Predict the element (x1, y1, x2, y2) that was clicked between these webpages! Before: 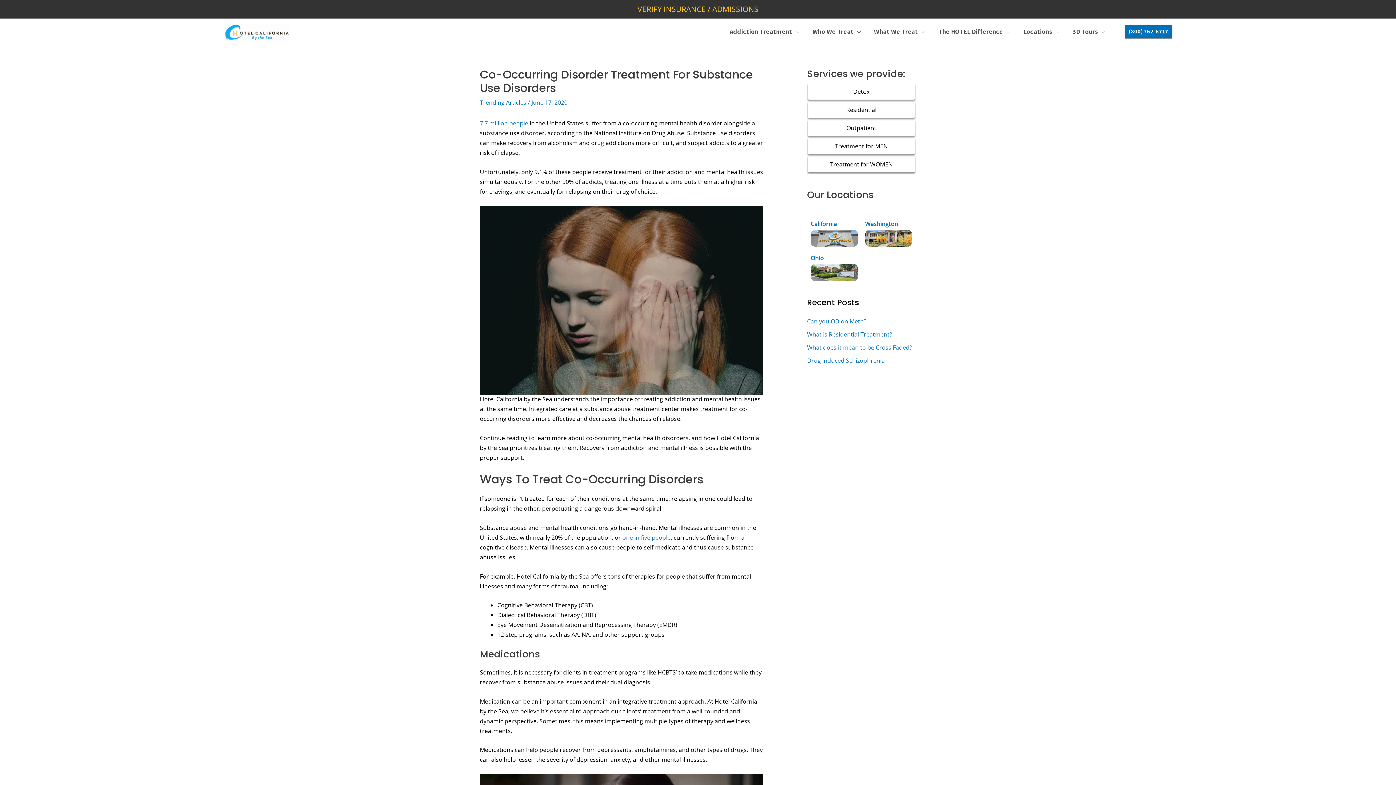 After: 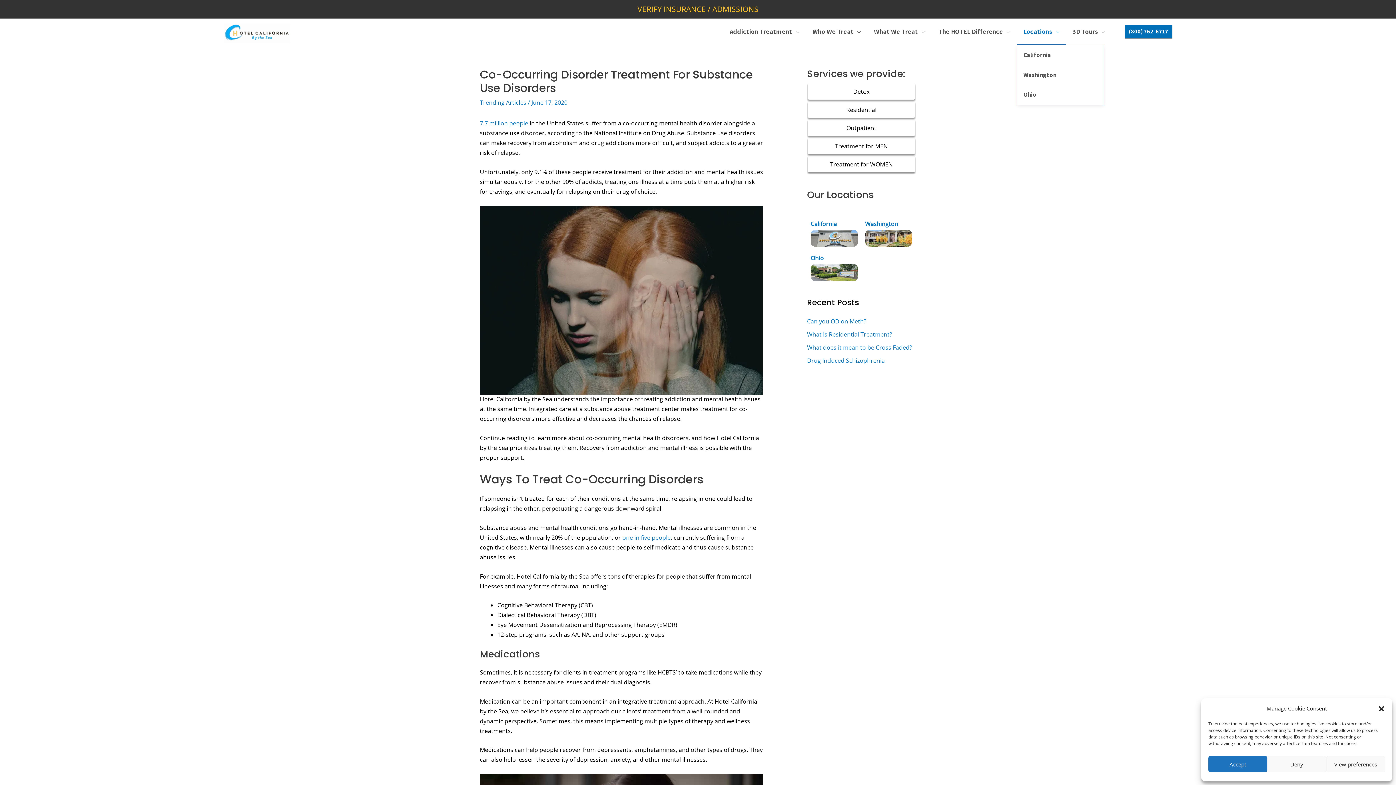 Action: bbox: (1017, 18, 1066, 44) label: Locations